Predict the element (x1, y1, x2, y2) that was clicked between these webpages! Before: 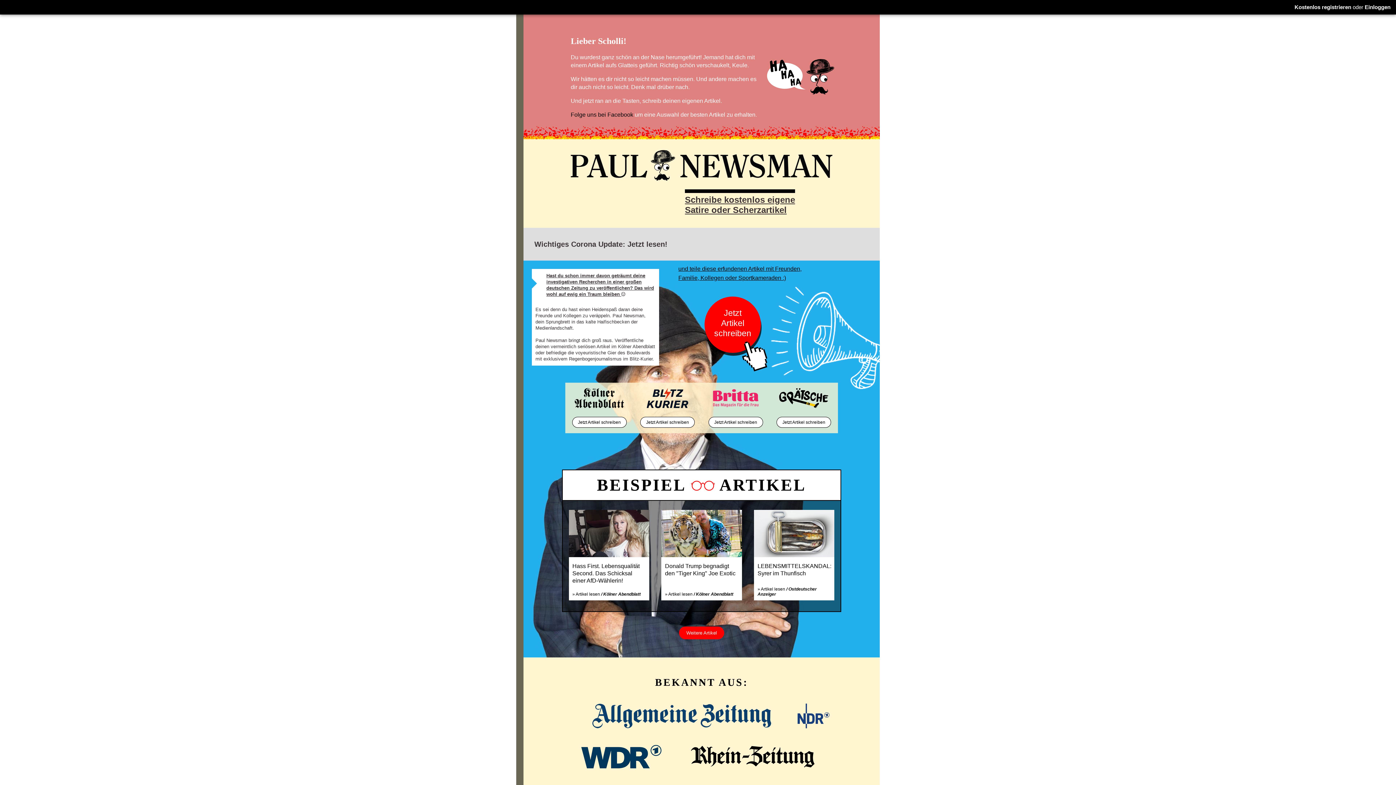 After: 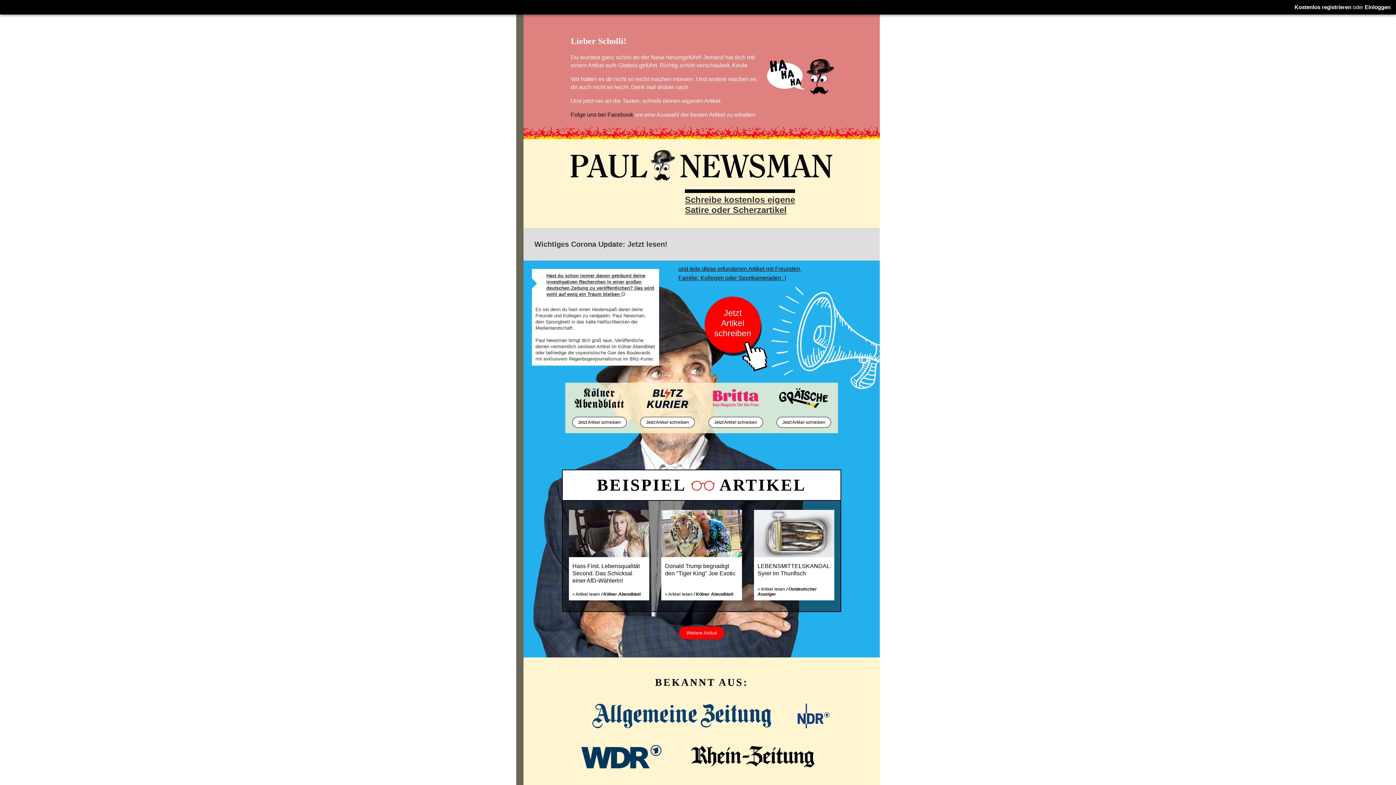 Action: bbox: (568, 510, 649, 600)